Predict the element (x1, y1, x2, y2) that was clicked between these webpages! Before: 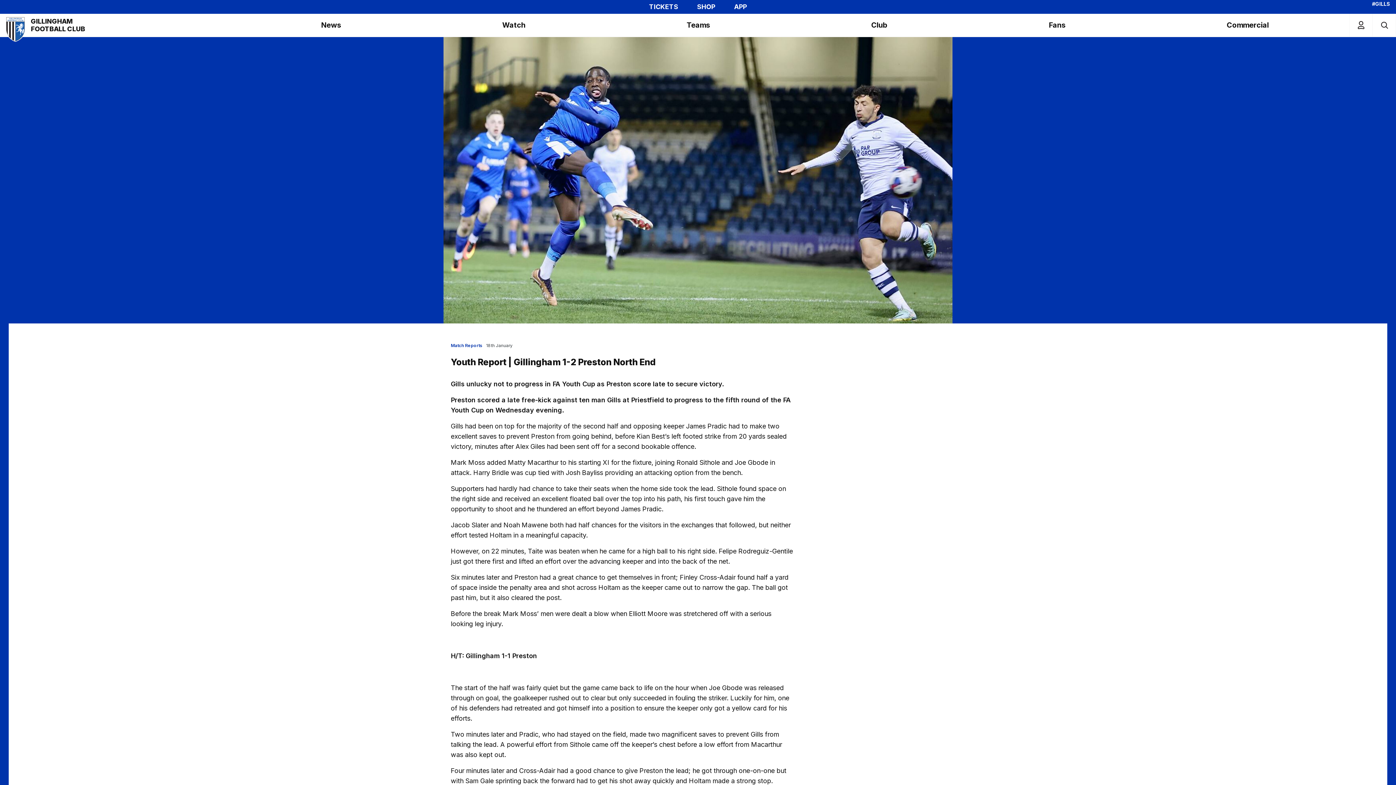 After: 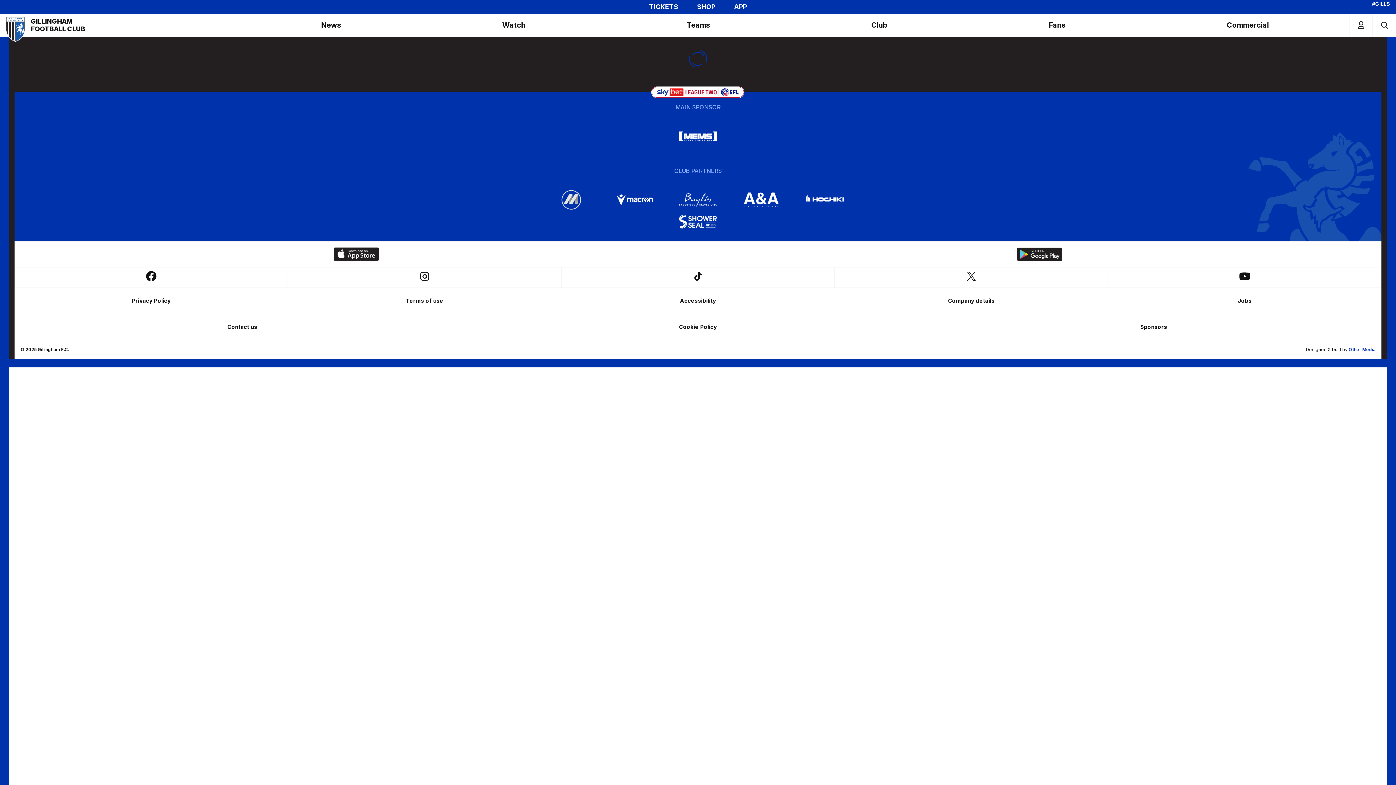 Action: bbox: (427, 13, 600, 36) label: Watch